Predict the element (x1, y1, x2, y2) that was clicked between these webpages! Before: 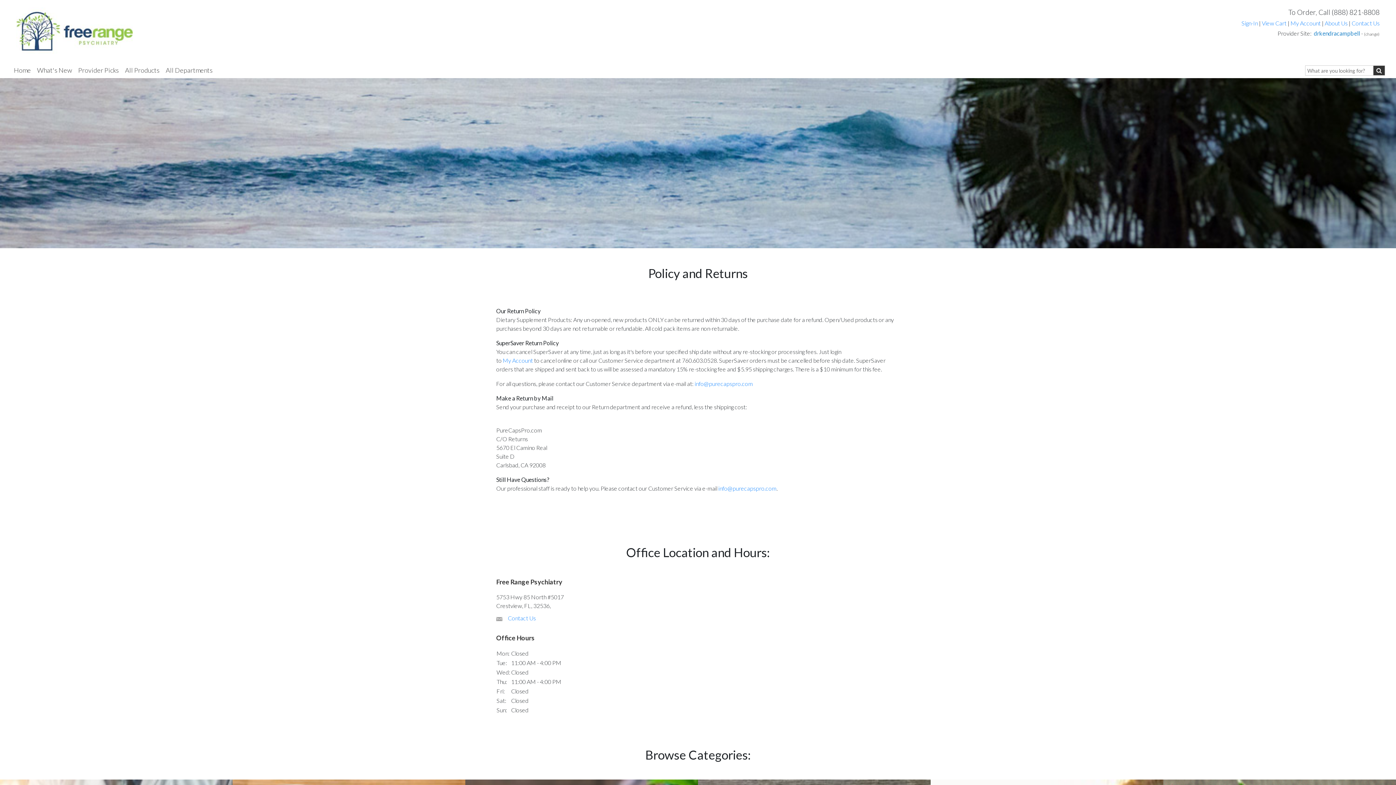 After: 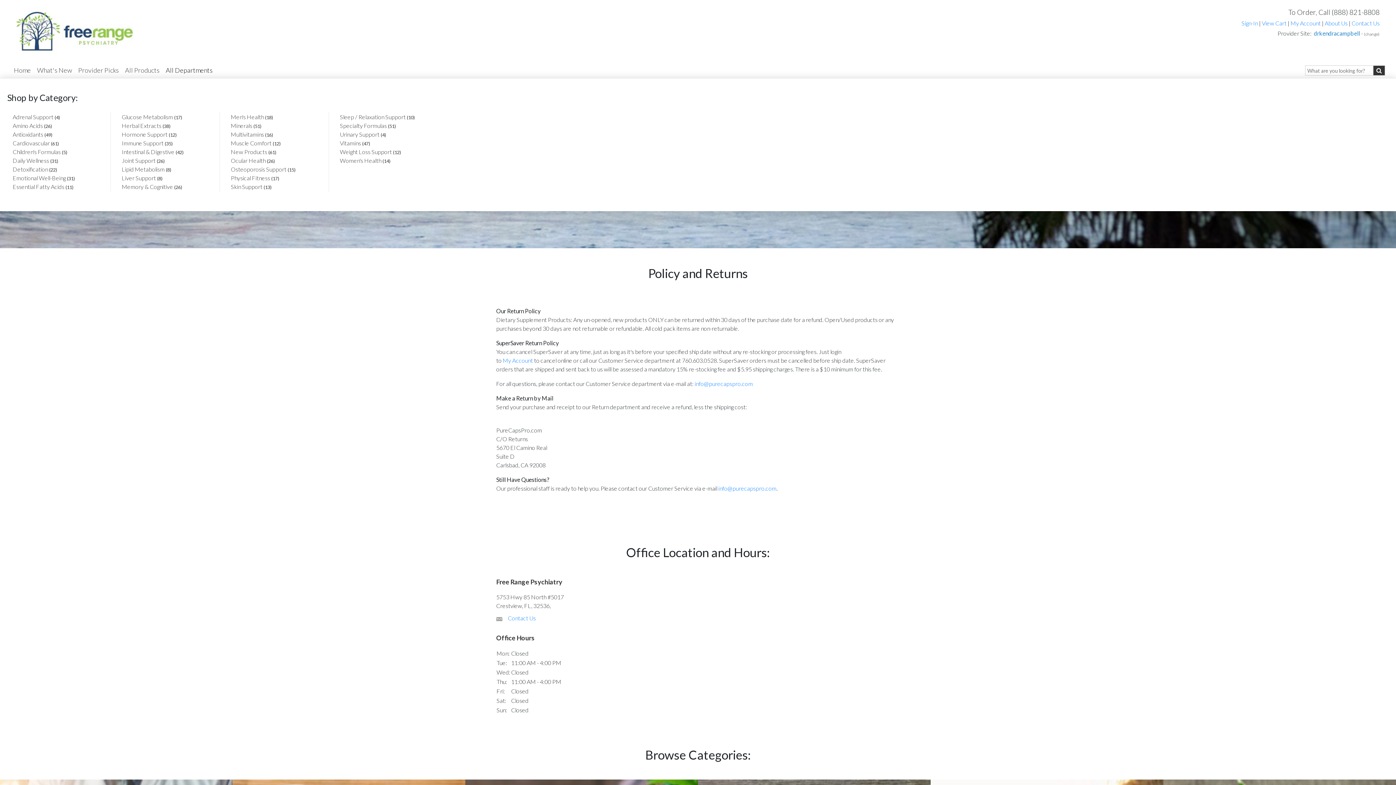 Action: label: All Departments bbox: (162, 62, 215, 78)